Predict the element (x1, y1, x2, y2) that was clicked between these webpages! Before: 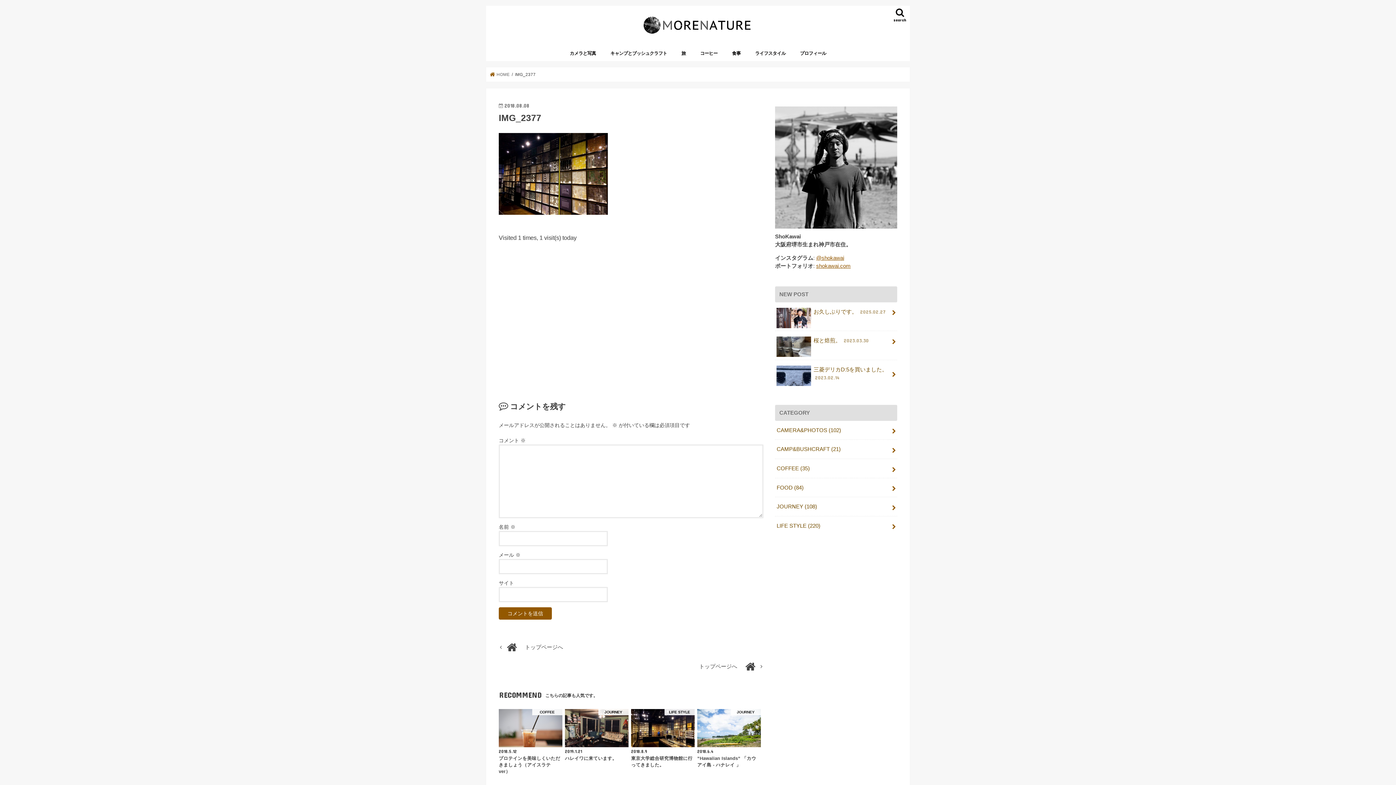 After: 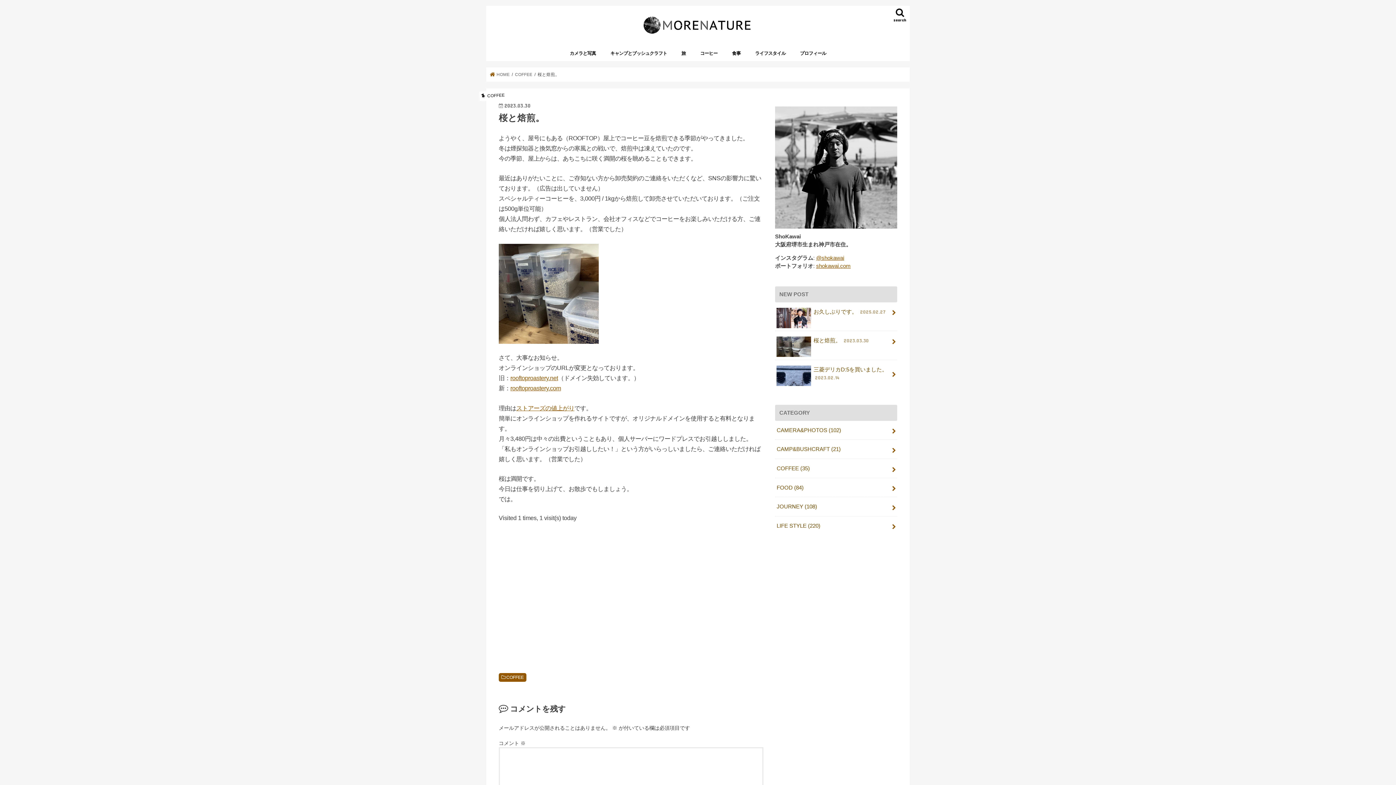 Action: label: 桜と焙煎。 2023.03.30 bbox: (775, 331, 897, 350)